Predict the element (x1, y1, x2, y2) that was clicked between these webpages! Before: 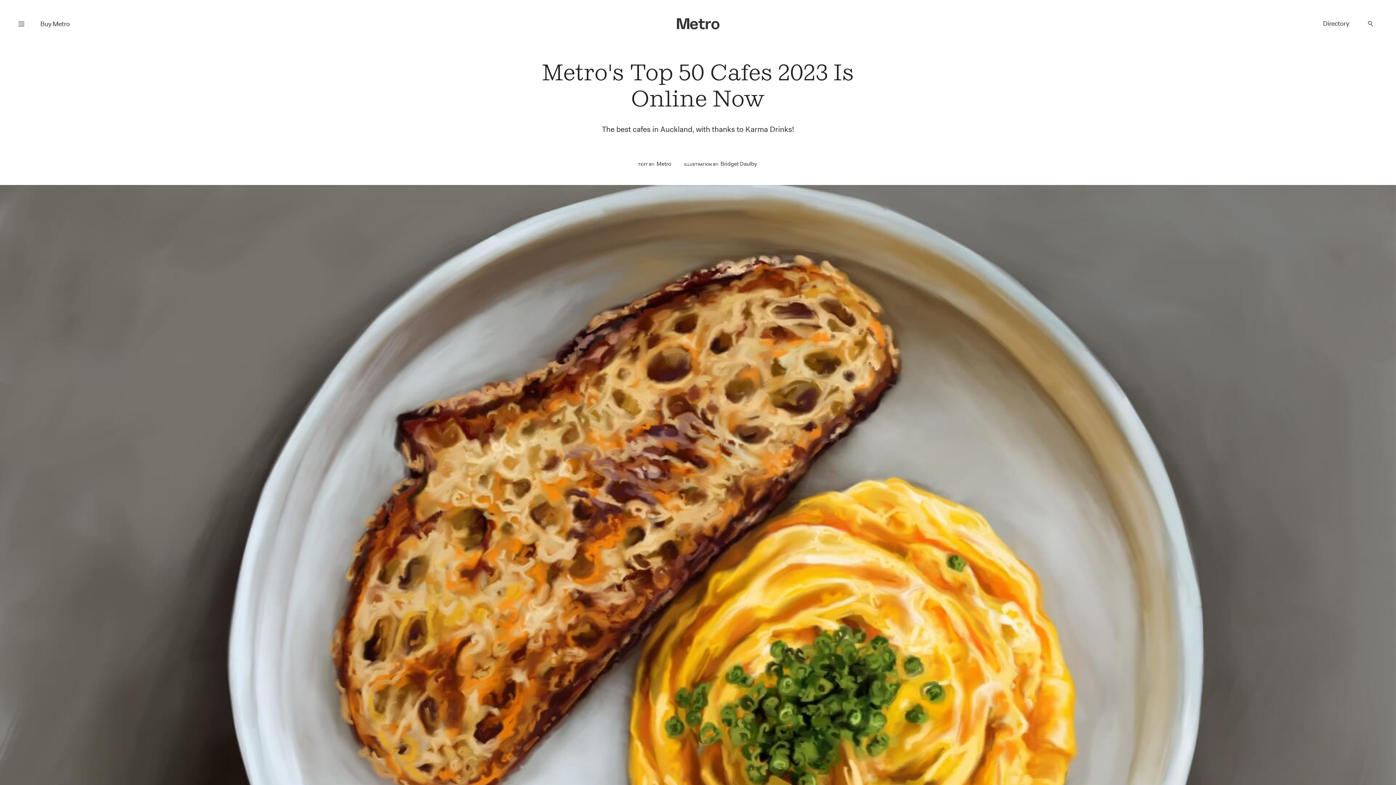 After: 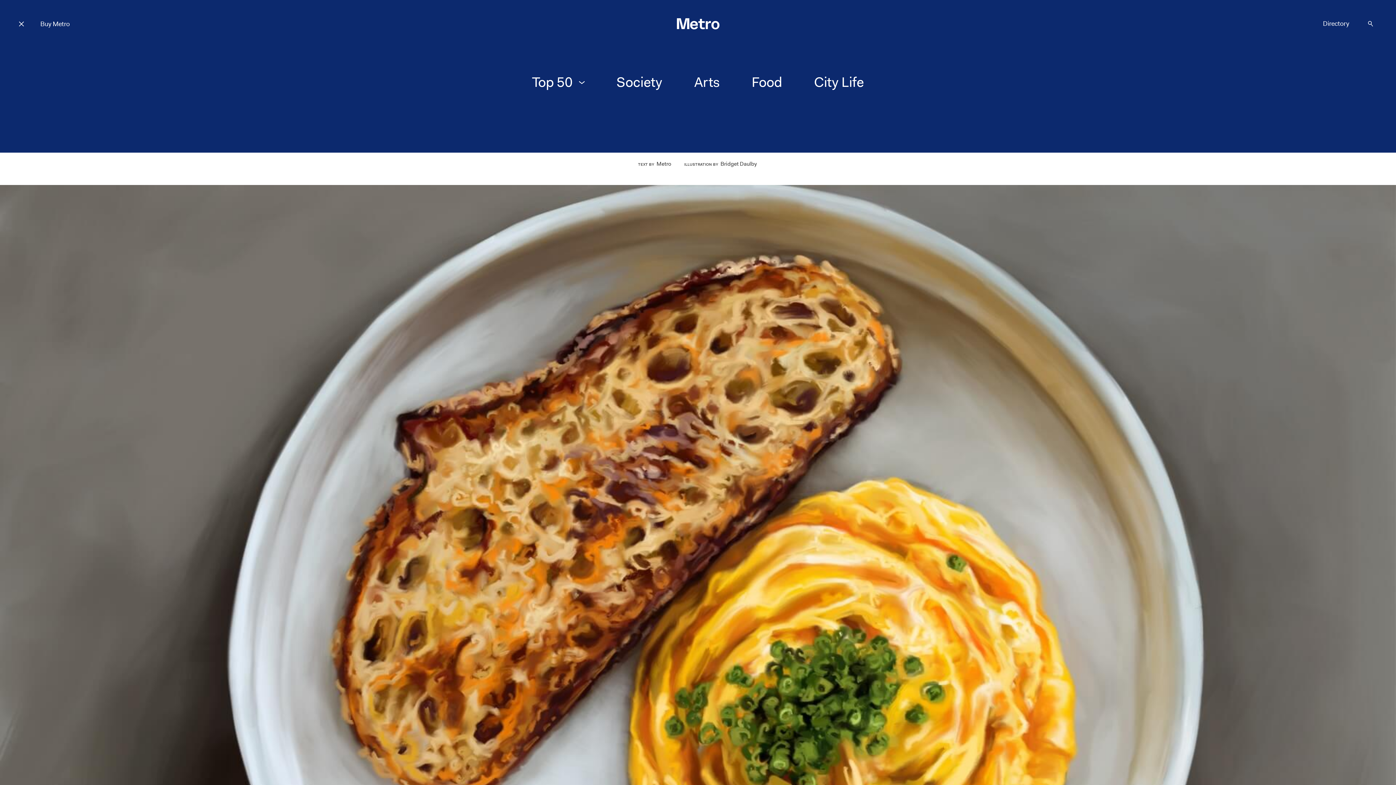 Action: label: Menu bbox: (-2, 0, 38, 41)